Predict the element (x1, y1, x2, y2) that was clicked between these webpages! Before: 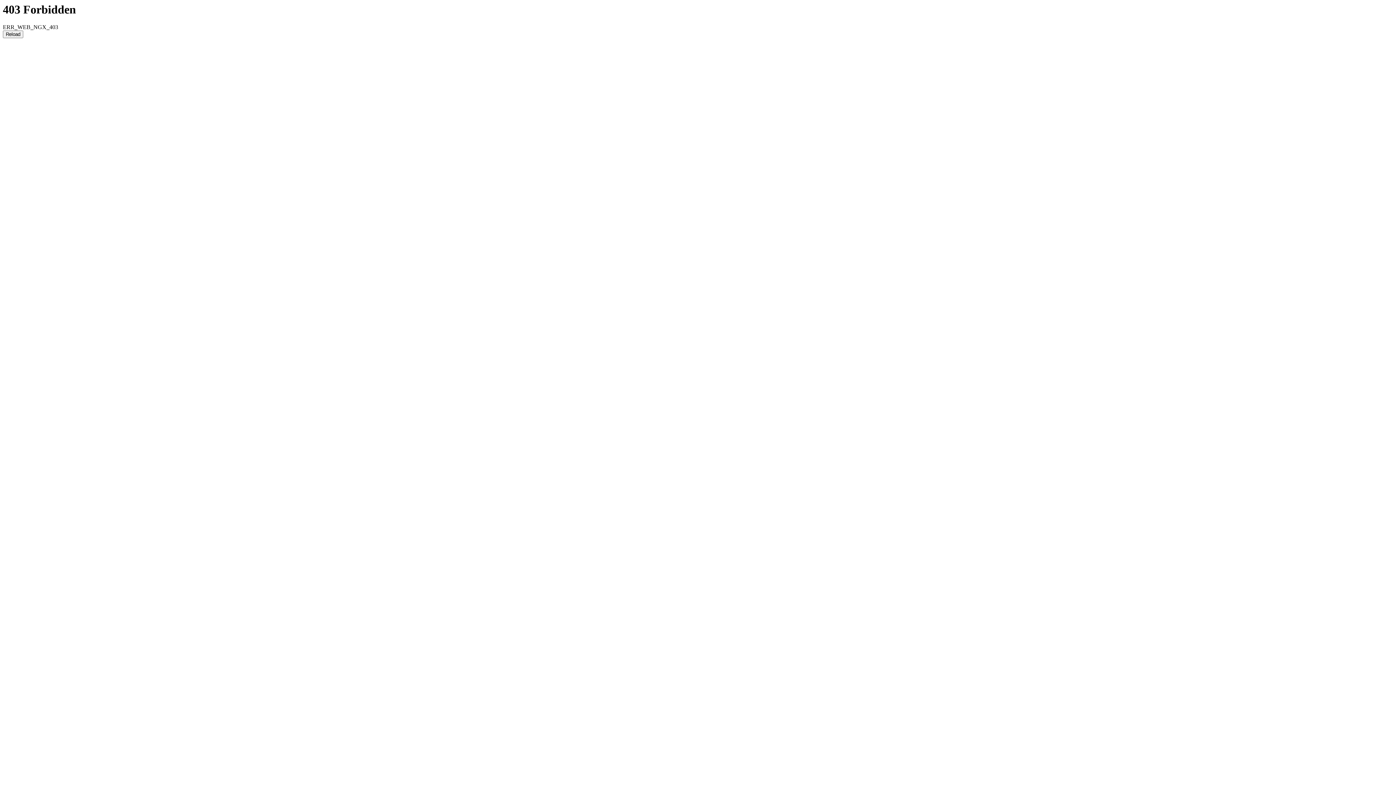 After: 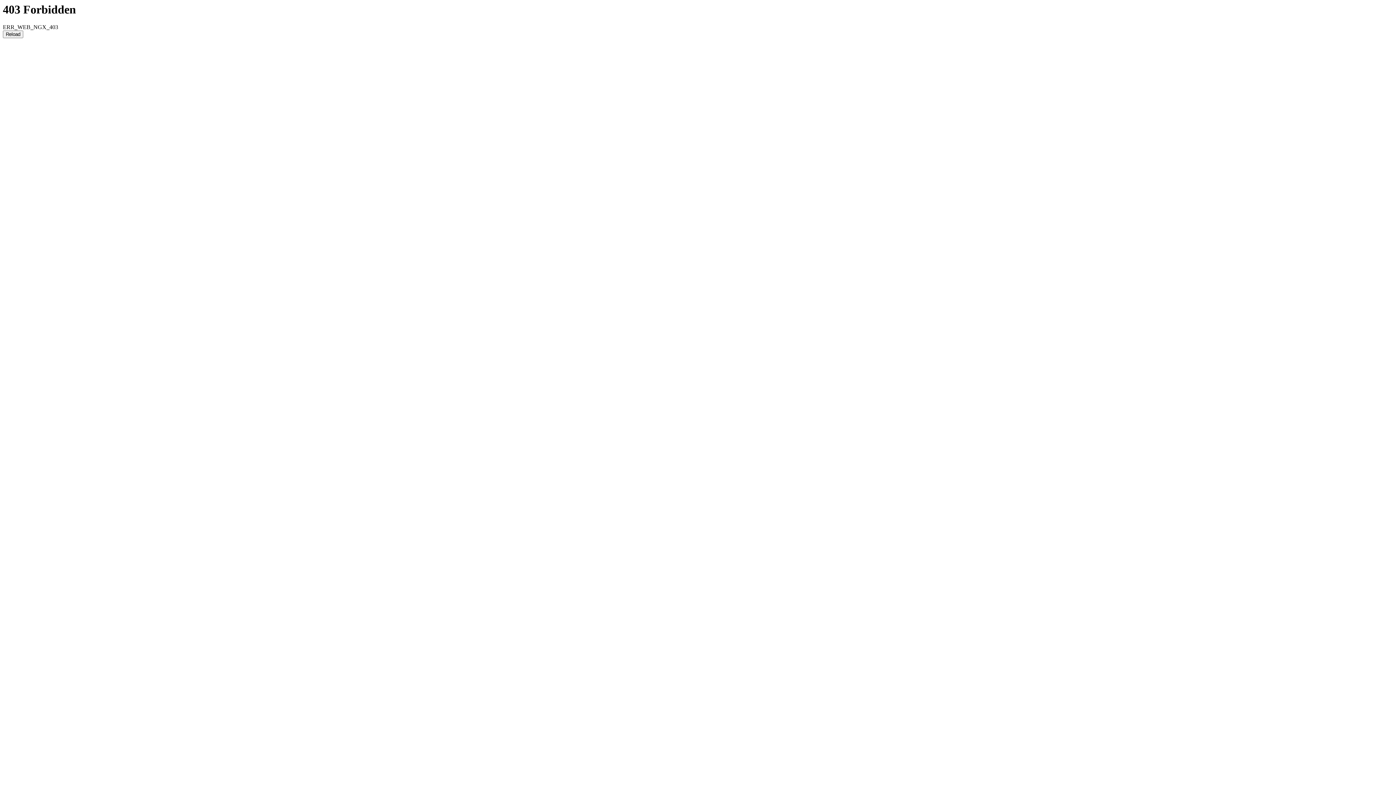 Action: bbox: (2, 30, 23, 38) label: Reload